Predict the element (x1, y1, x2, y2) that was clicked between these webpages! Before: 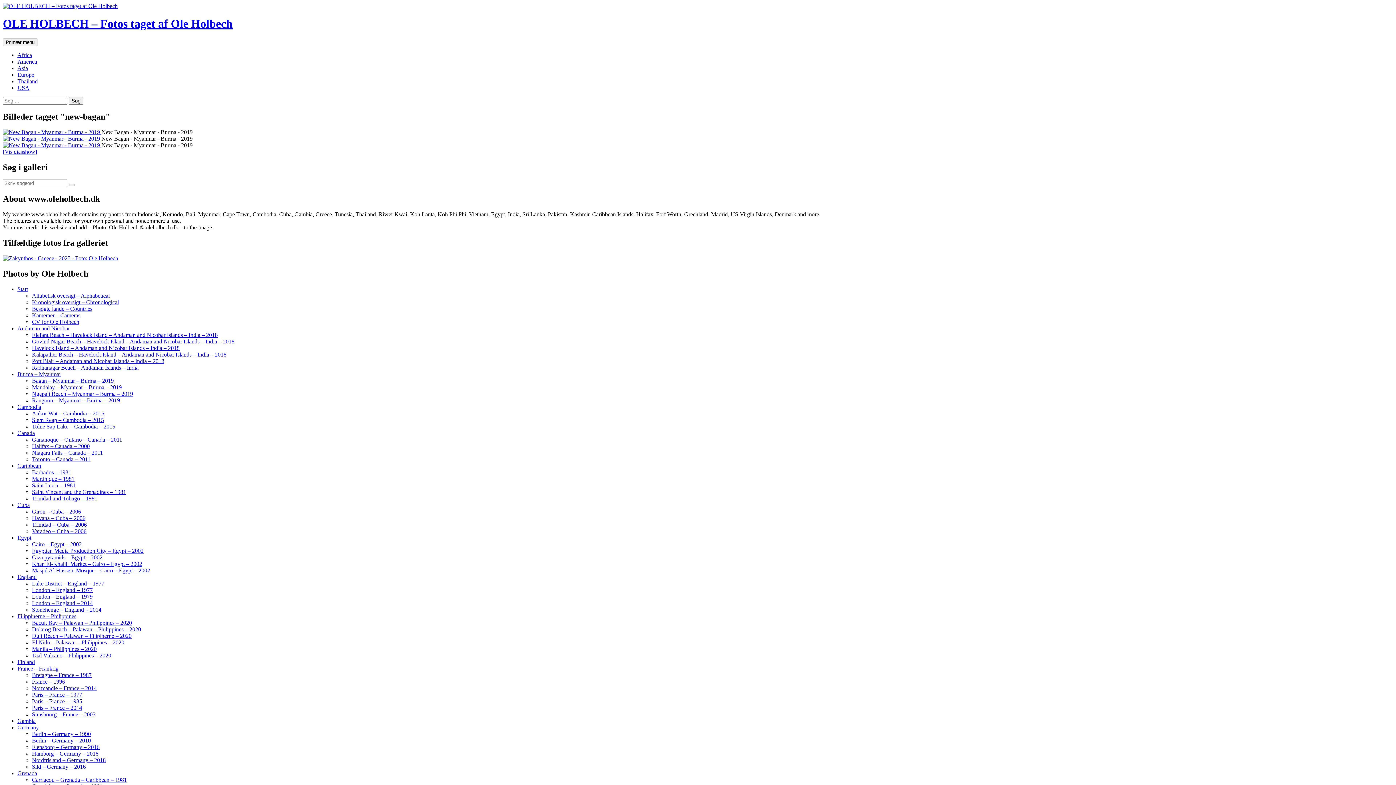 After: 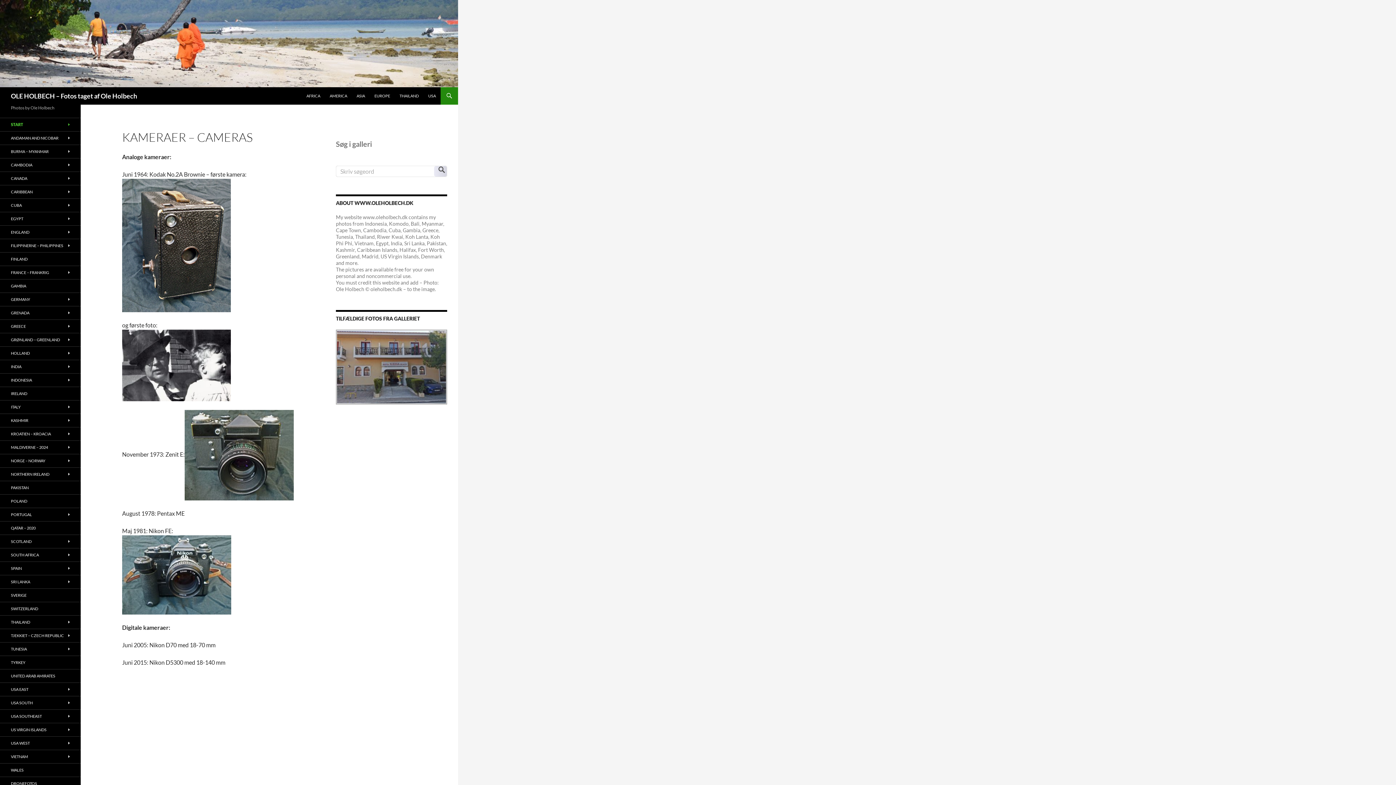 Action: bbox: (32, 312, 80, 318) label: Kameraer – Cameras